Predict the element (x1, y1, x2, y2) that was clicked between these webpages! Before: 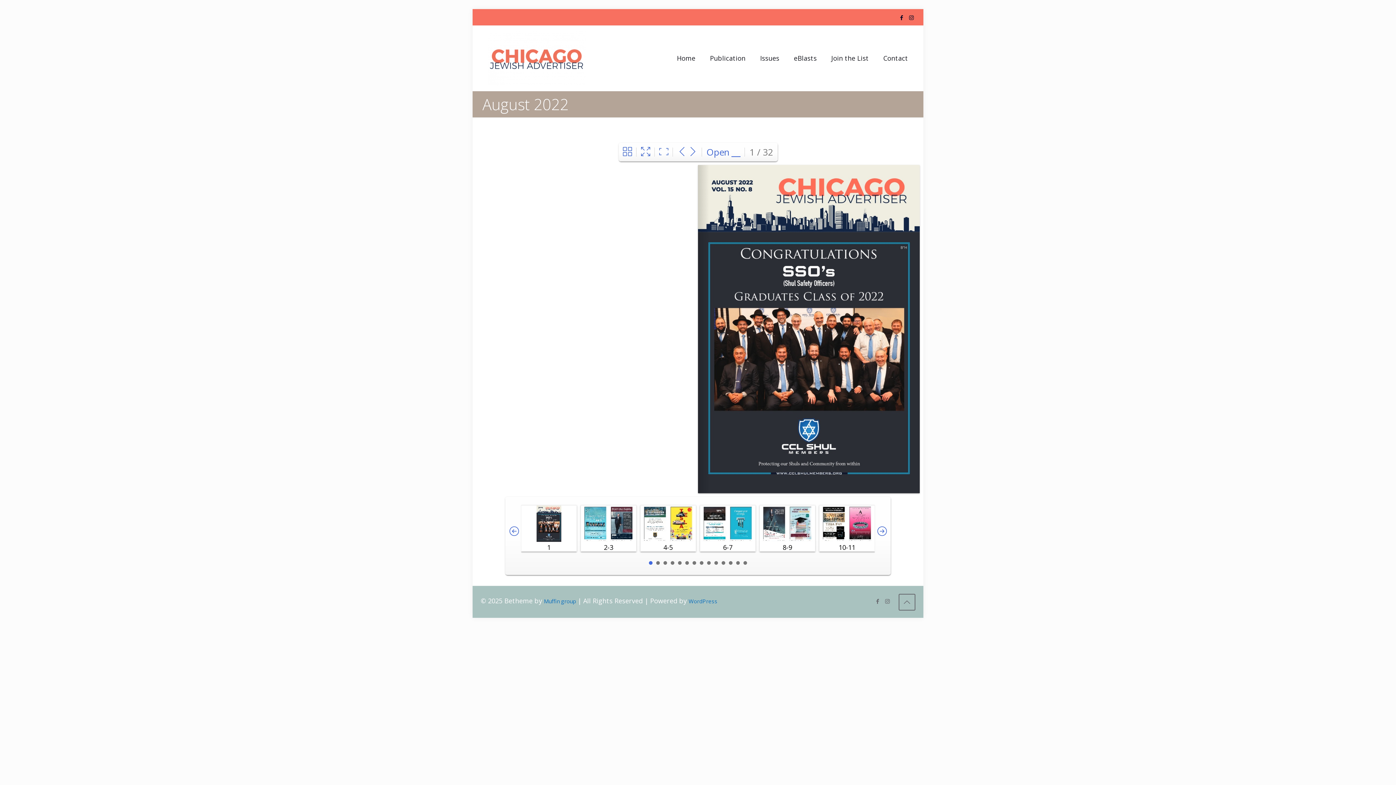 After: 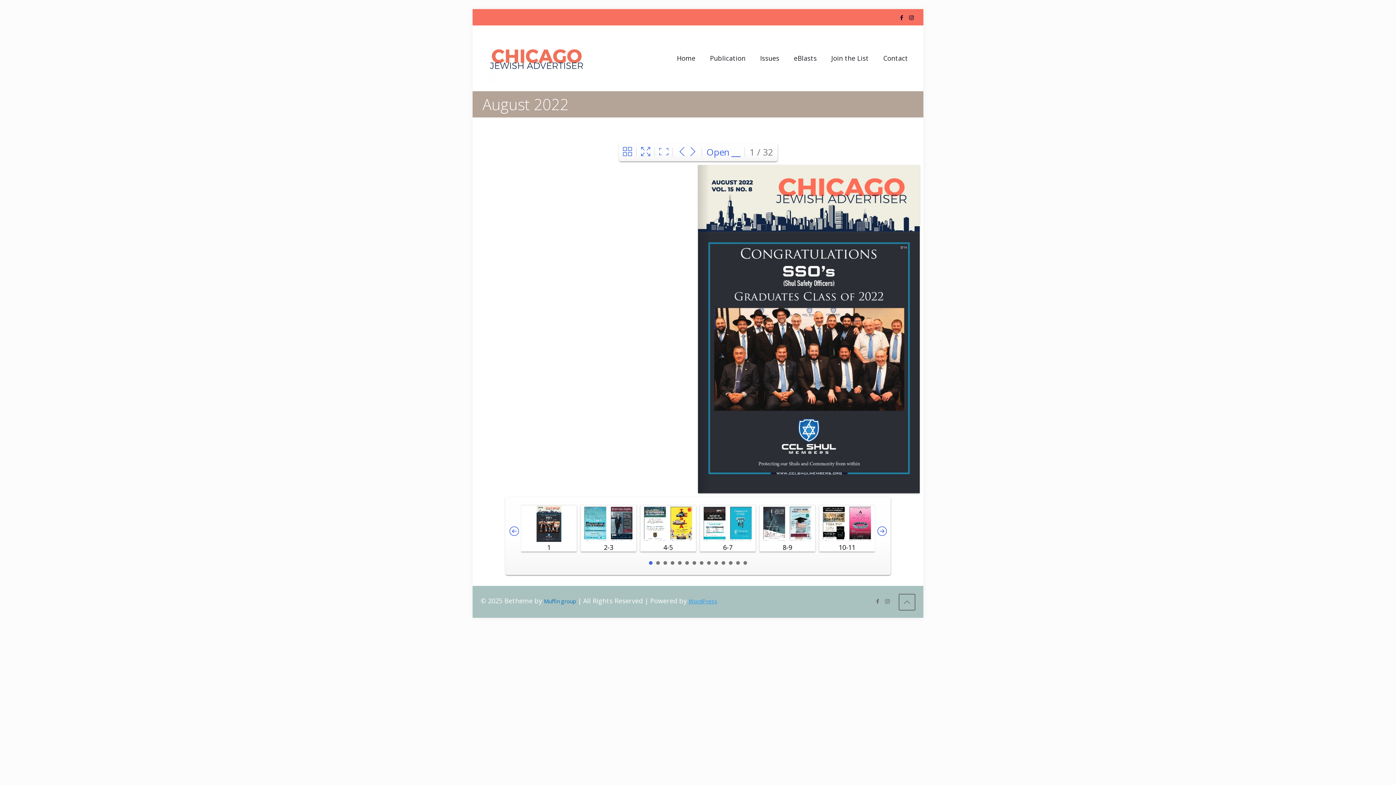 Action: label: WordPress bbox: (688, 597, 717, 605)